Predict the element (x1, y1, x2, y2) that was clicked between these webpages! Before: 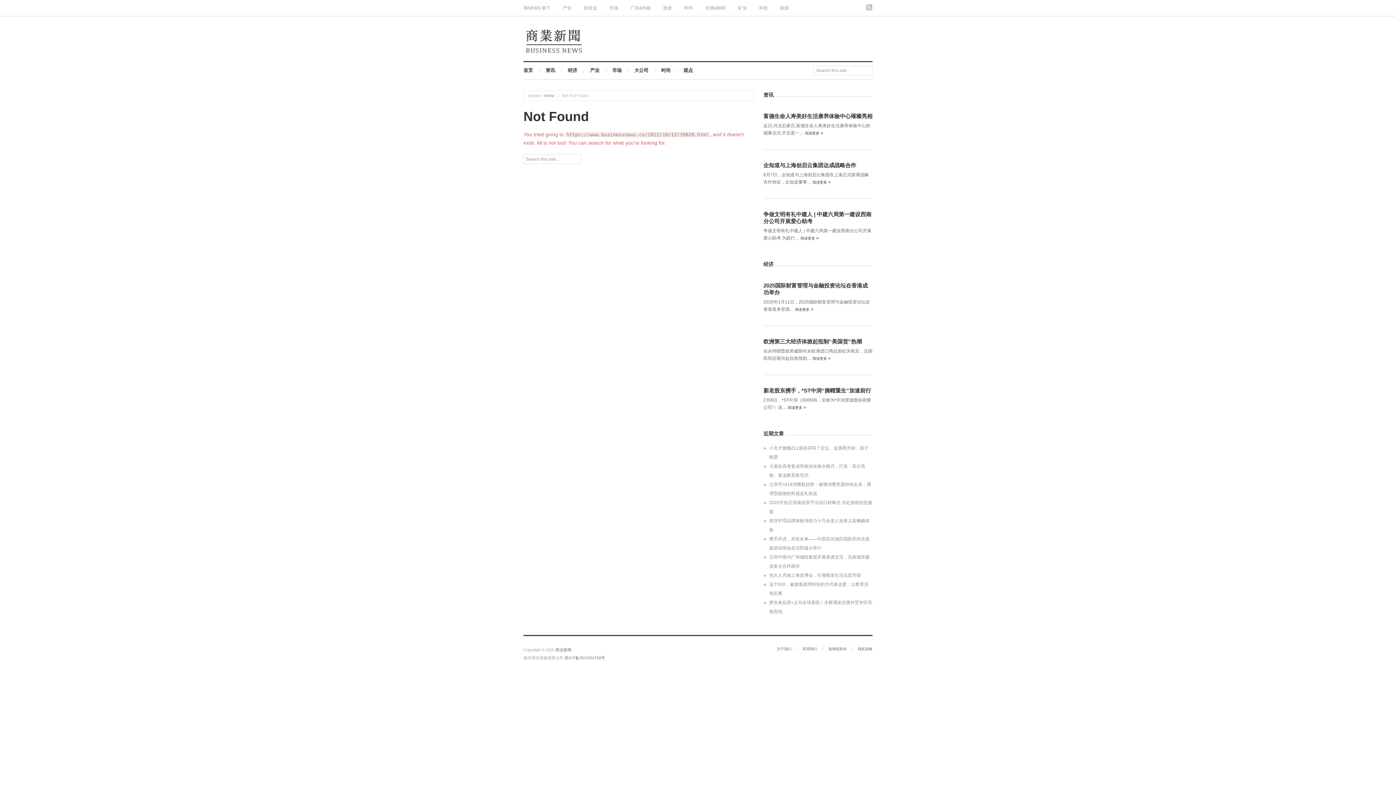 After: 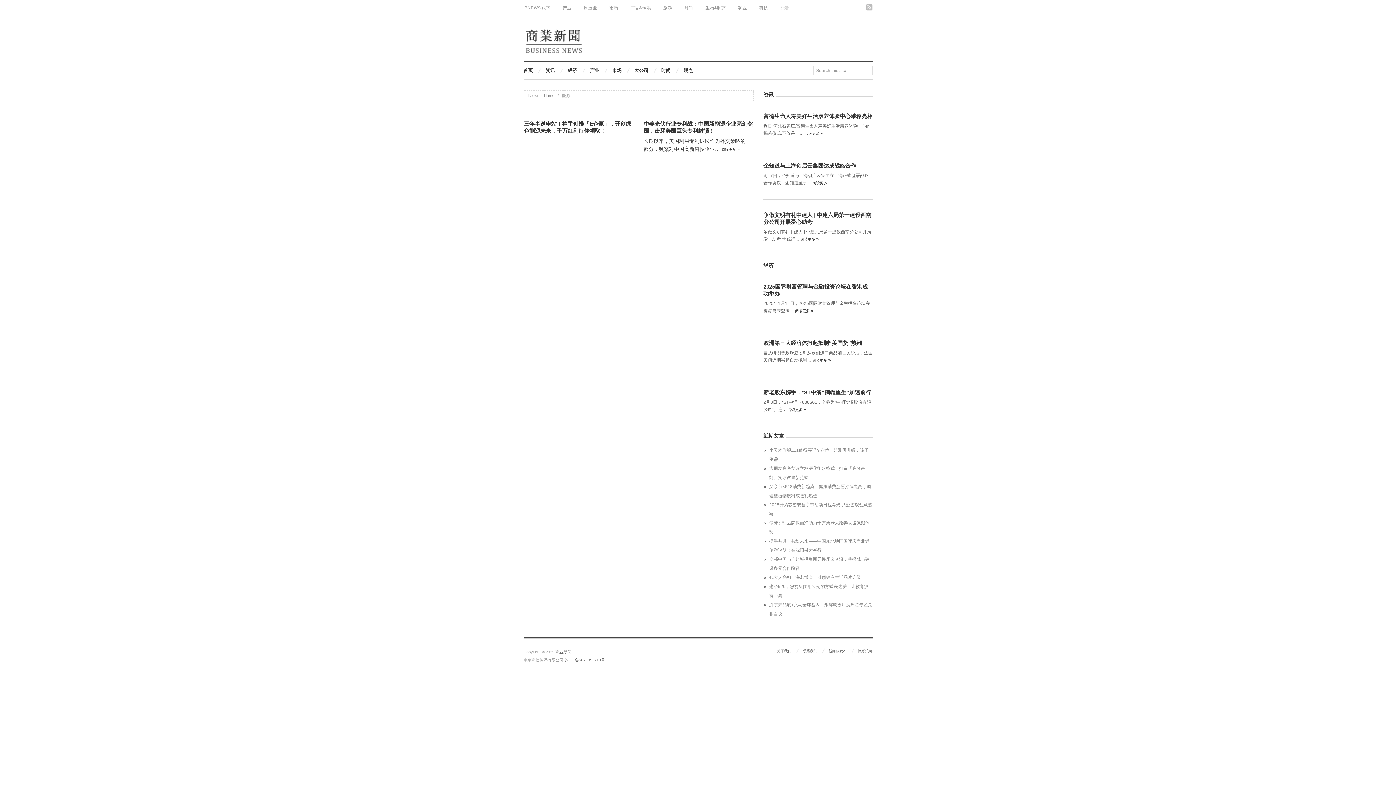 Action: label: 能源 bbox: (774, 0, 795, 16)